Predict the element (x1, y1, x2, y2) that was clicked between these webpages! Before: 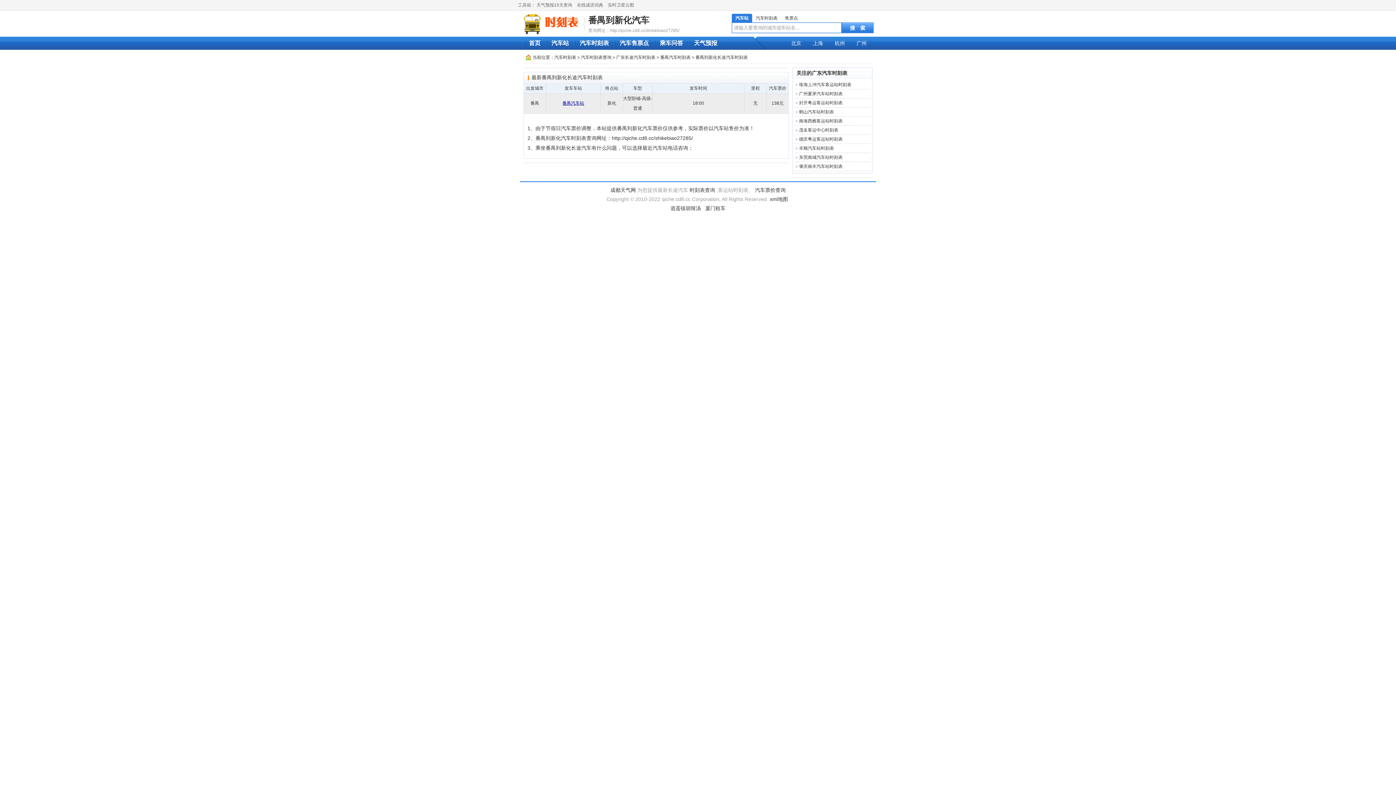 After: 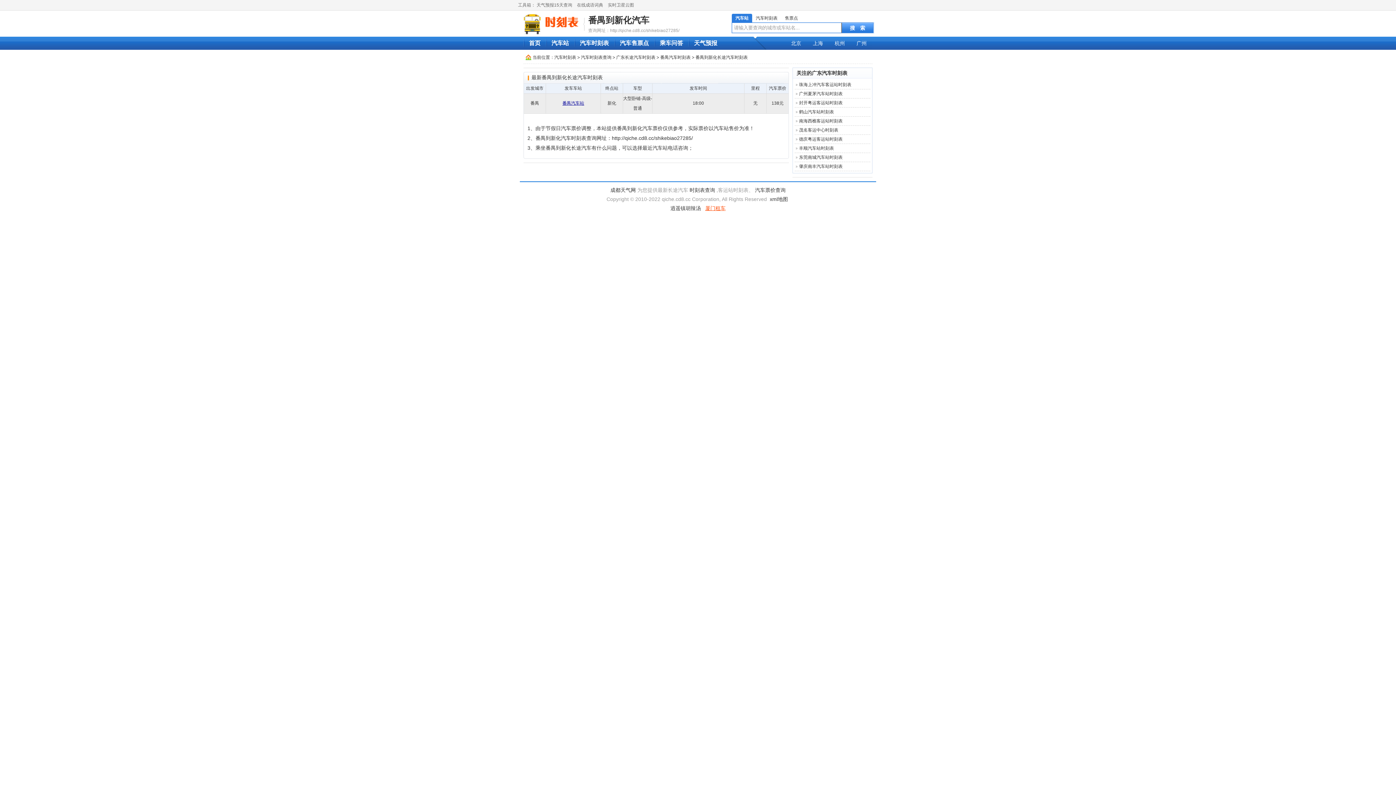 Action: bbox: (705, 205, 725, 211) label: 厦门租车